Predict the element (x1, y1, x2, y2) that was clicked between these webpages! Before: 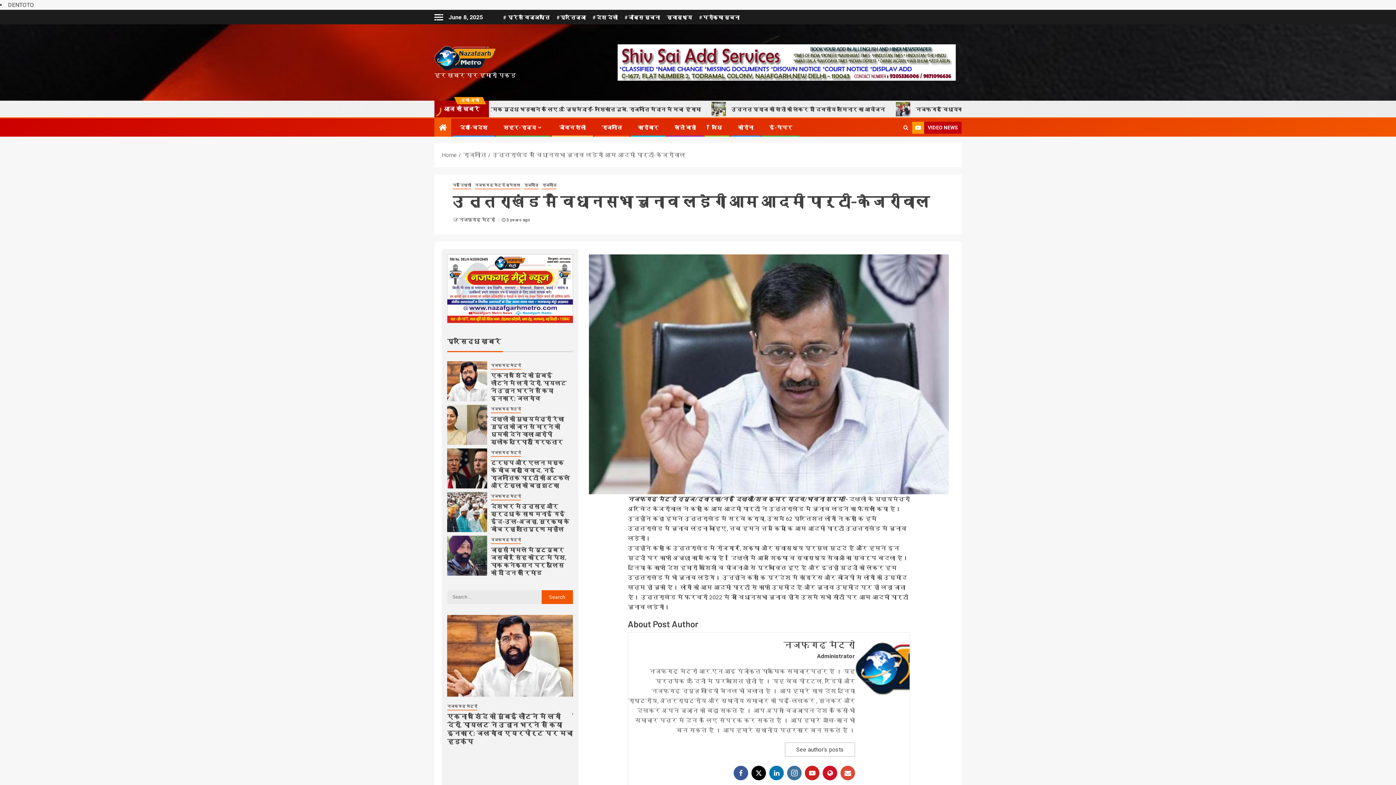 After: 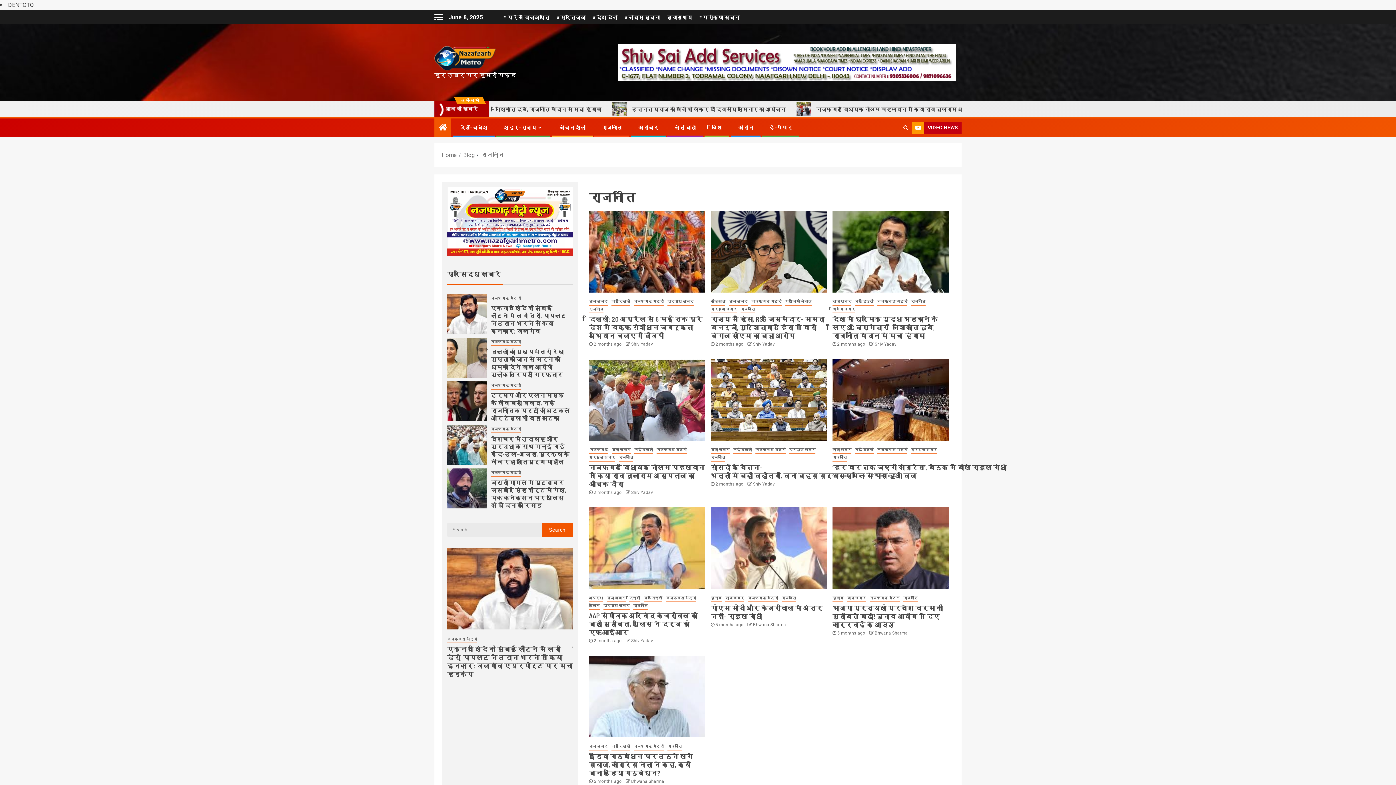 Action: bbox: (601, 124, 622, 130) label: राजनीति